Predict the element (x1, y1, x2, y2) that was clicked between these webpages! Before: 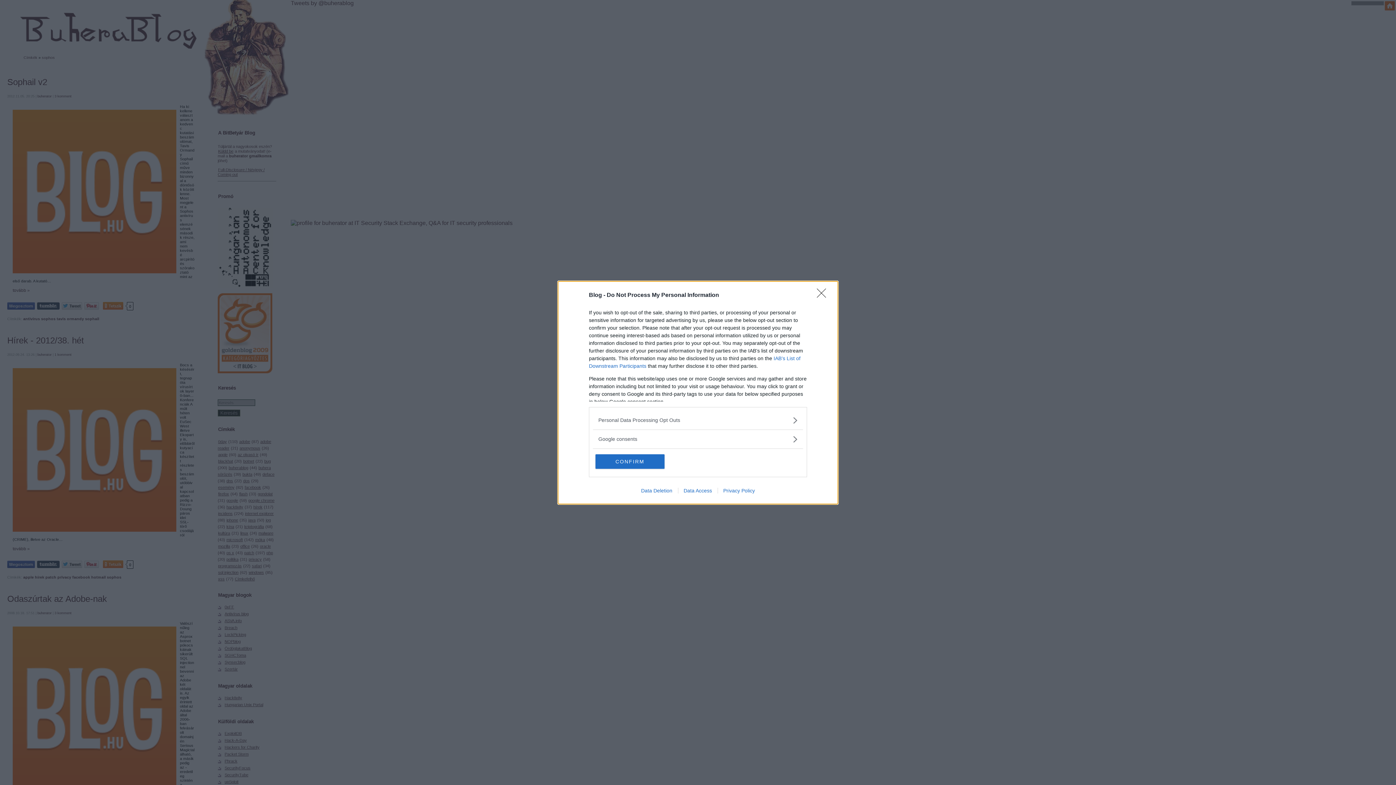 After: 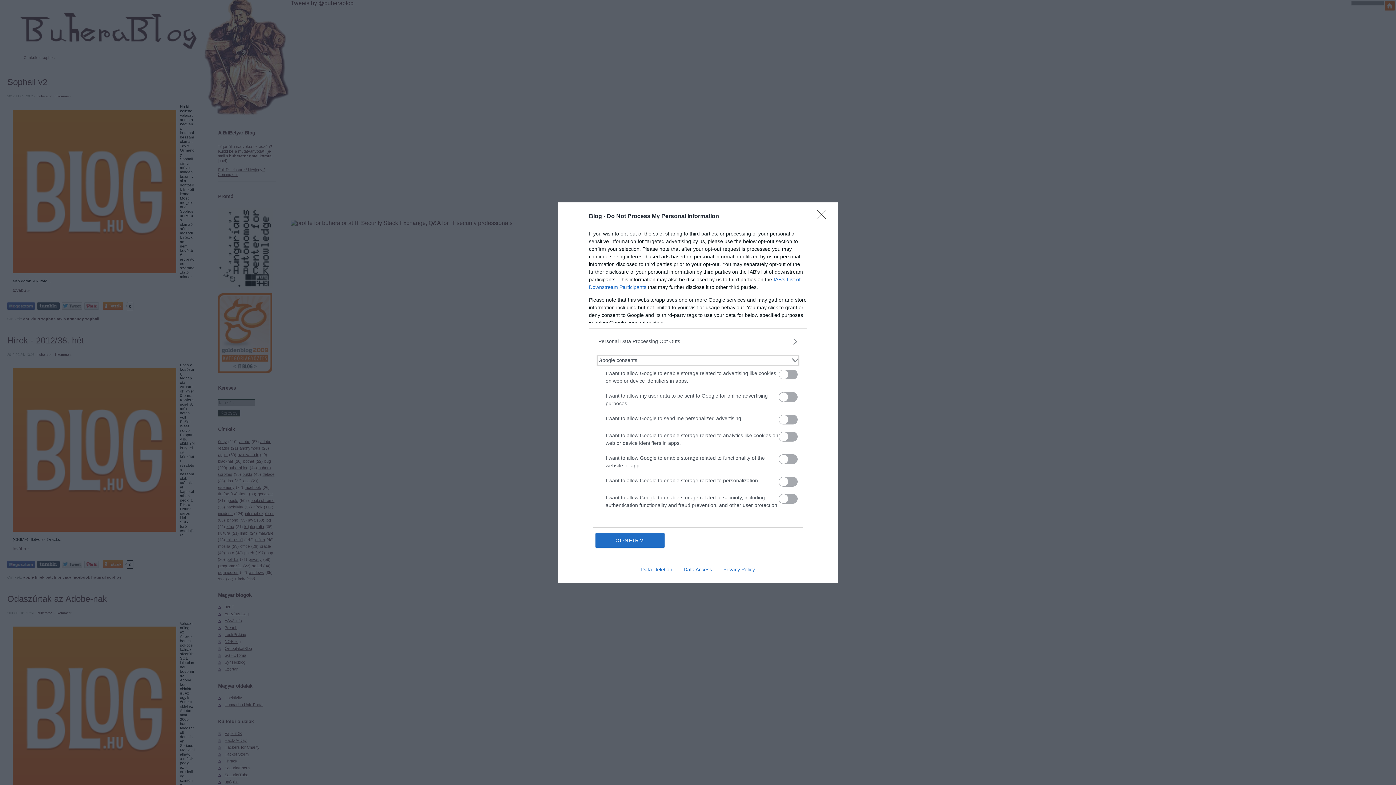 Action: bbox: (598, 435, 797, 443) label: Google consents